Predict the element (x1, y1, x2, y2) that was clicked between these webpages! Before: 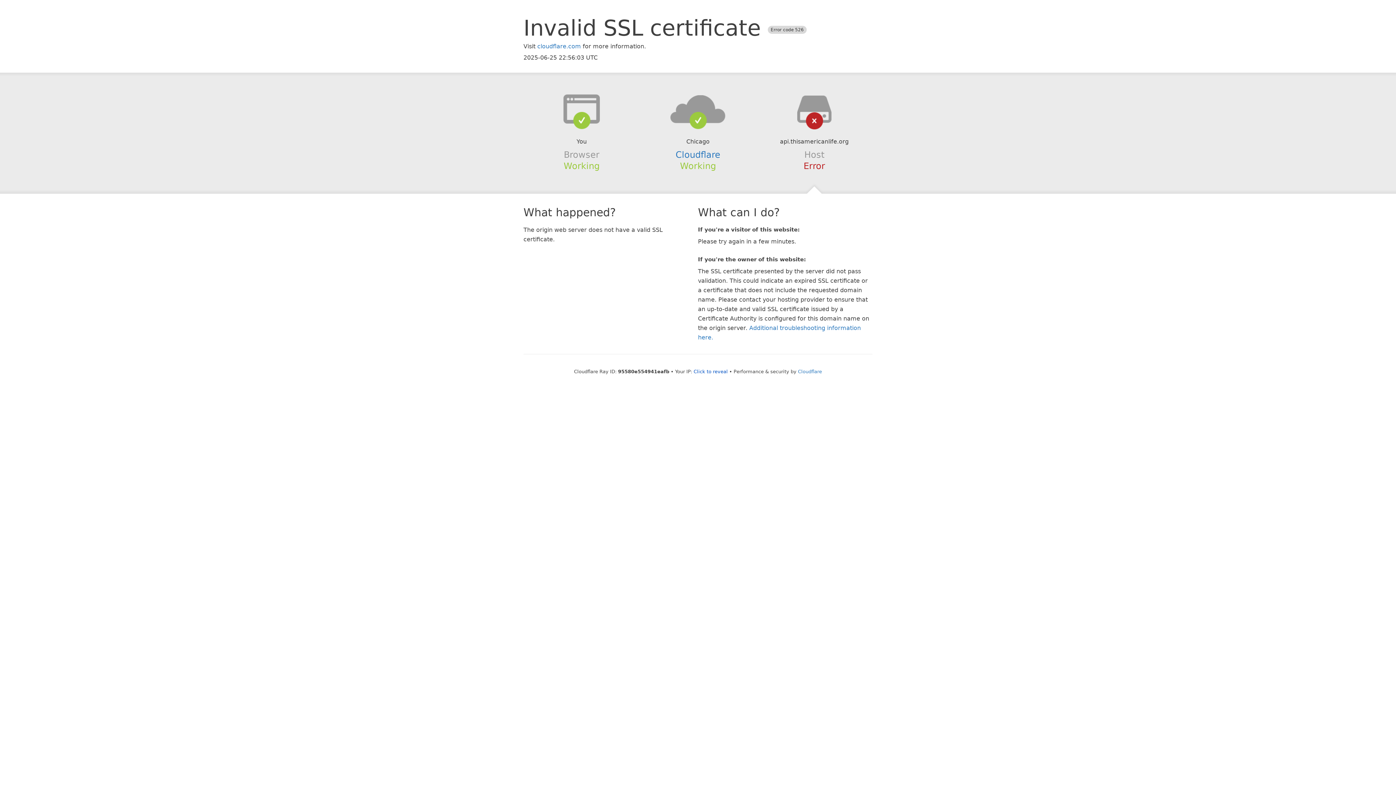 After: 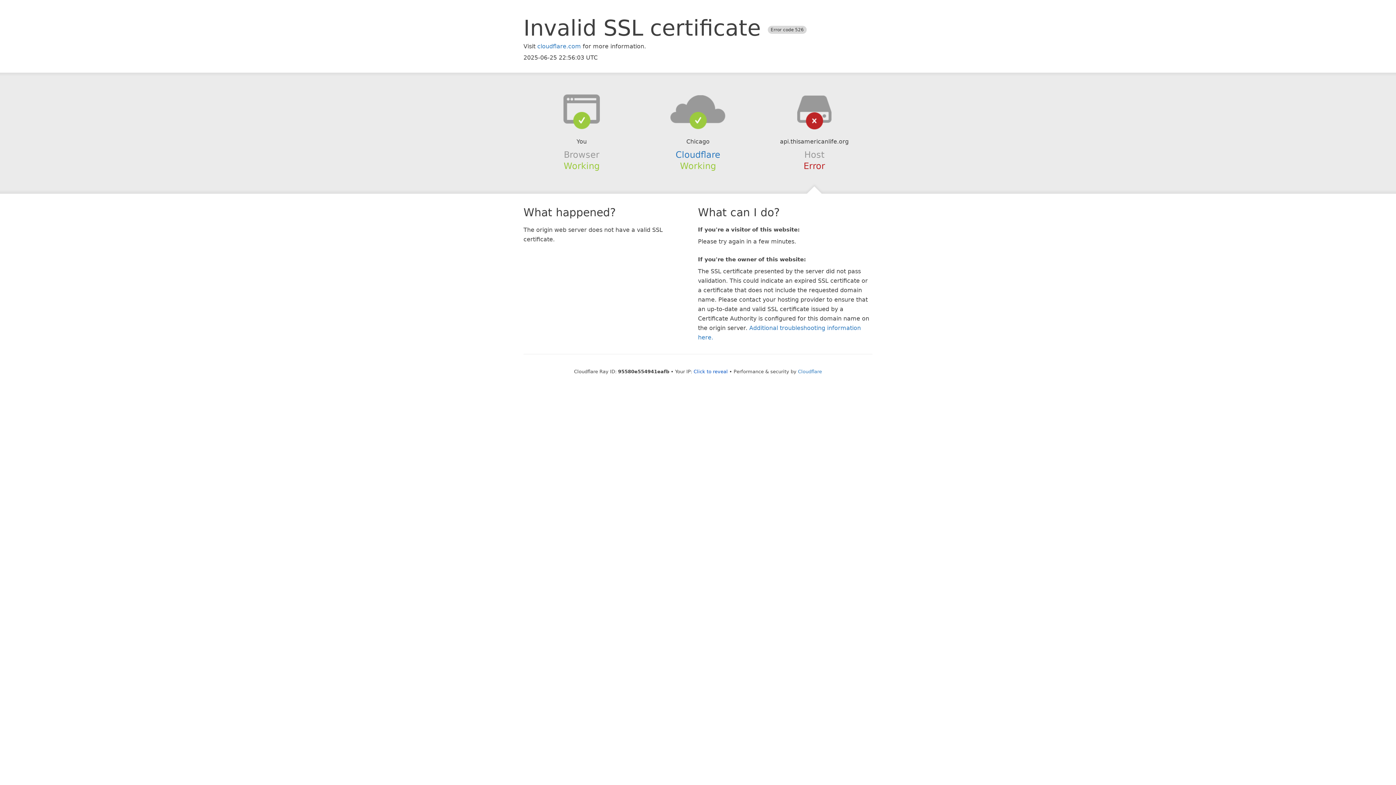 Action: bbox: (639, 94, 756, 123)